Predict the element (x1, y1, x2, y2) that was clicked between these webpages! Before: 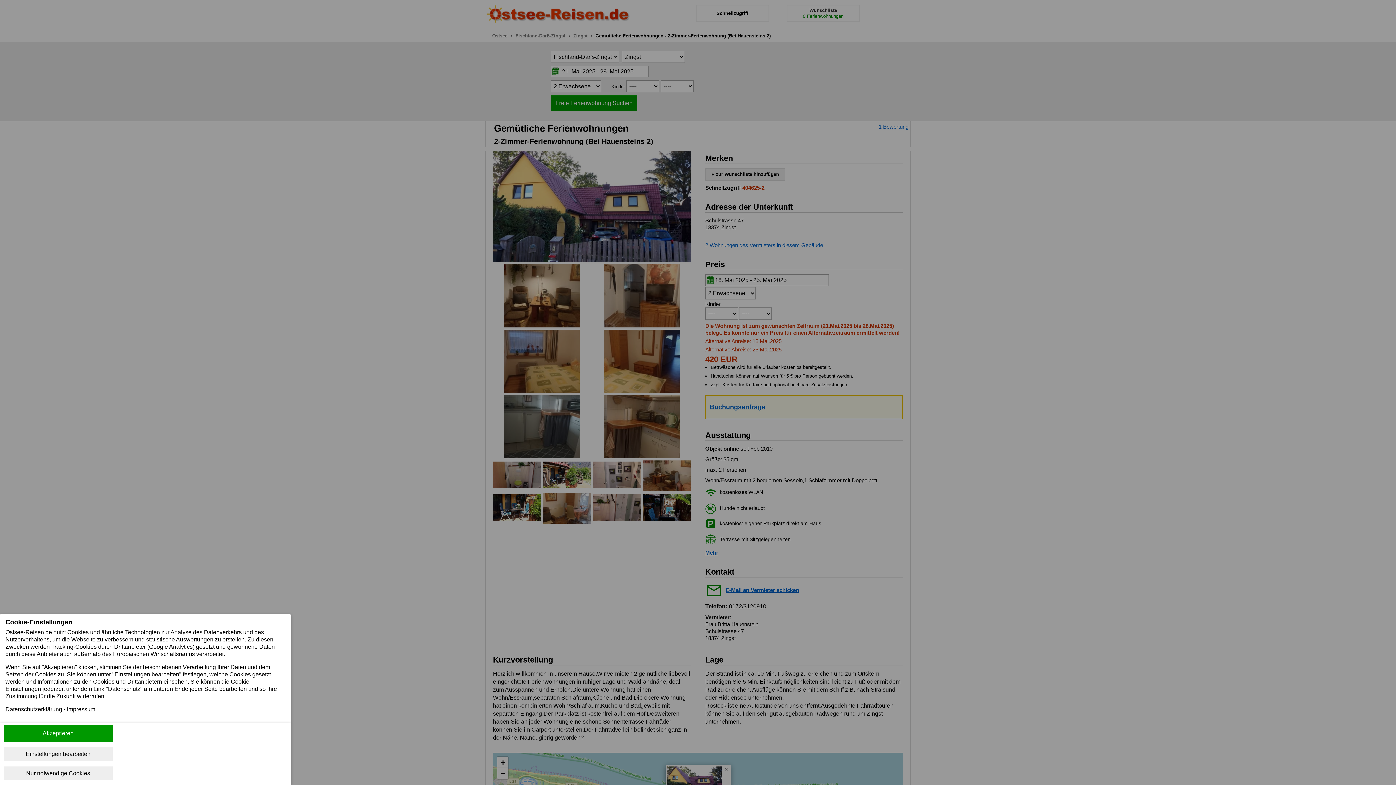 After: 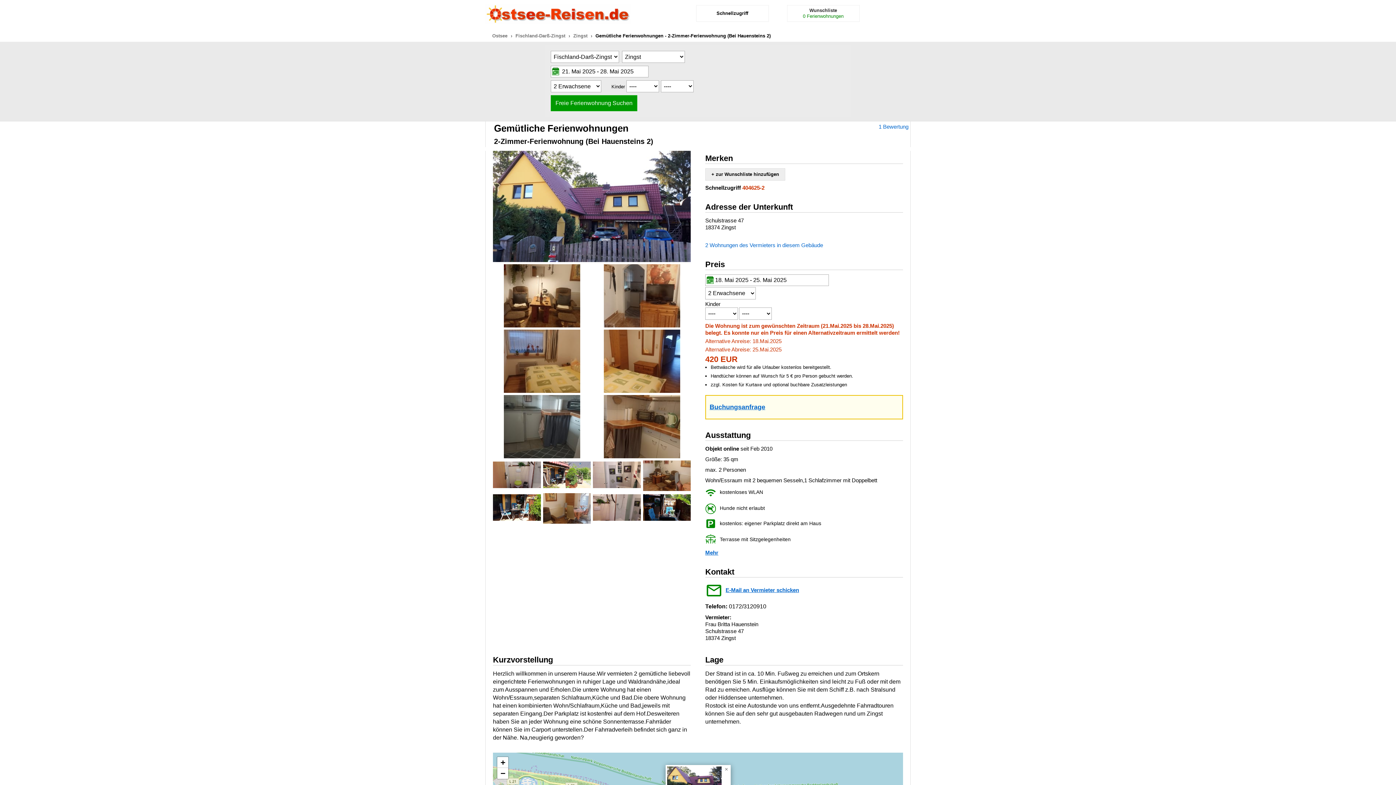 Action: bbox: (3, 766, 112, 780) label: Nur notwendige Cookies